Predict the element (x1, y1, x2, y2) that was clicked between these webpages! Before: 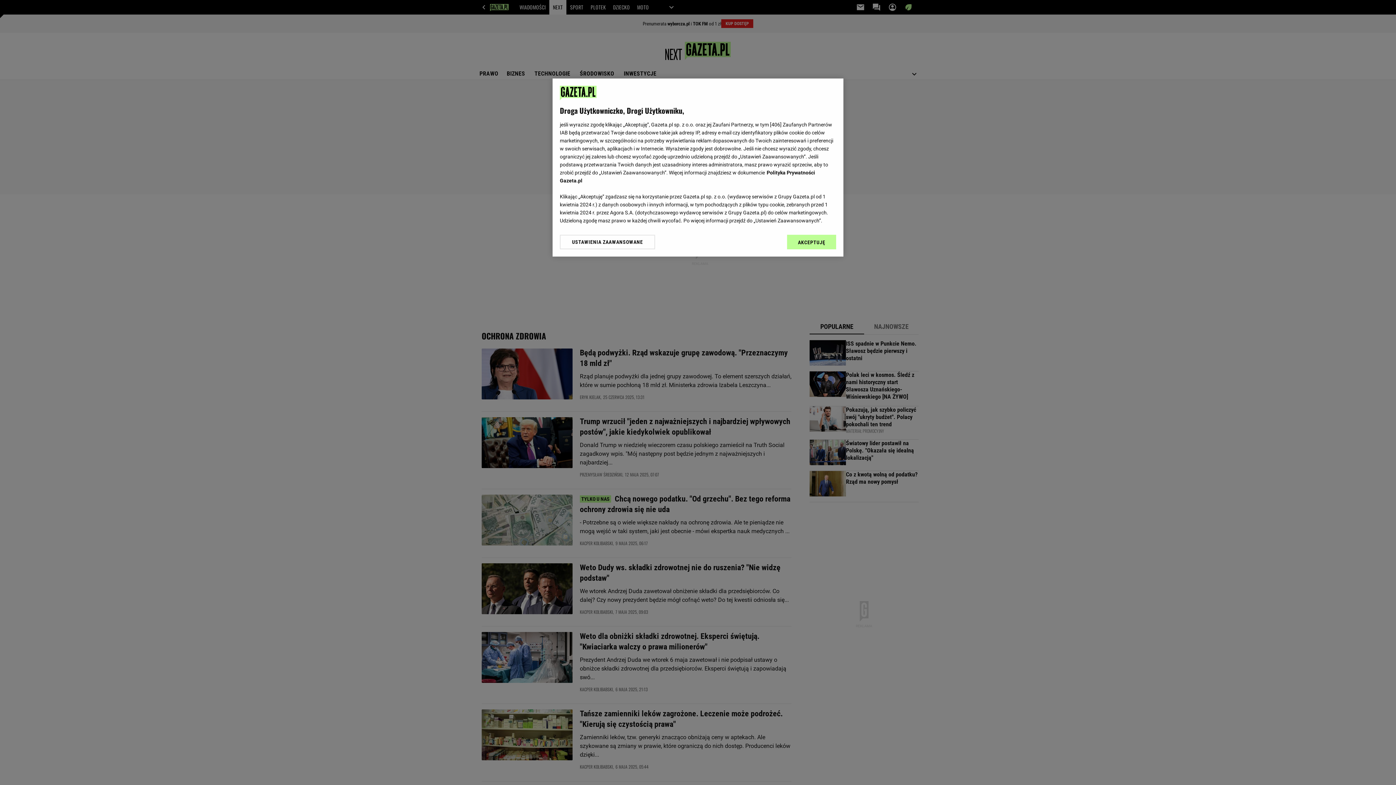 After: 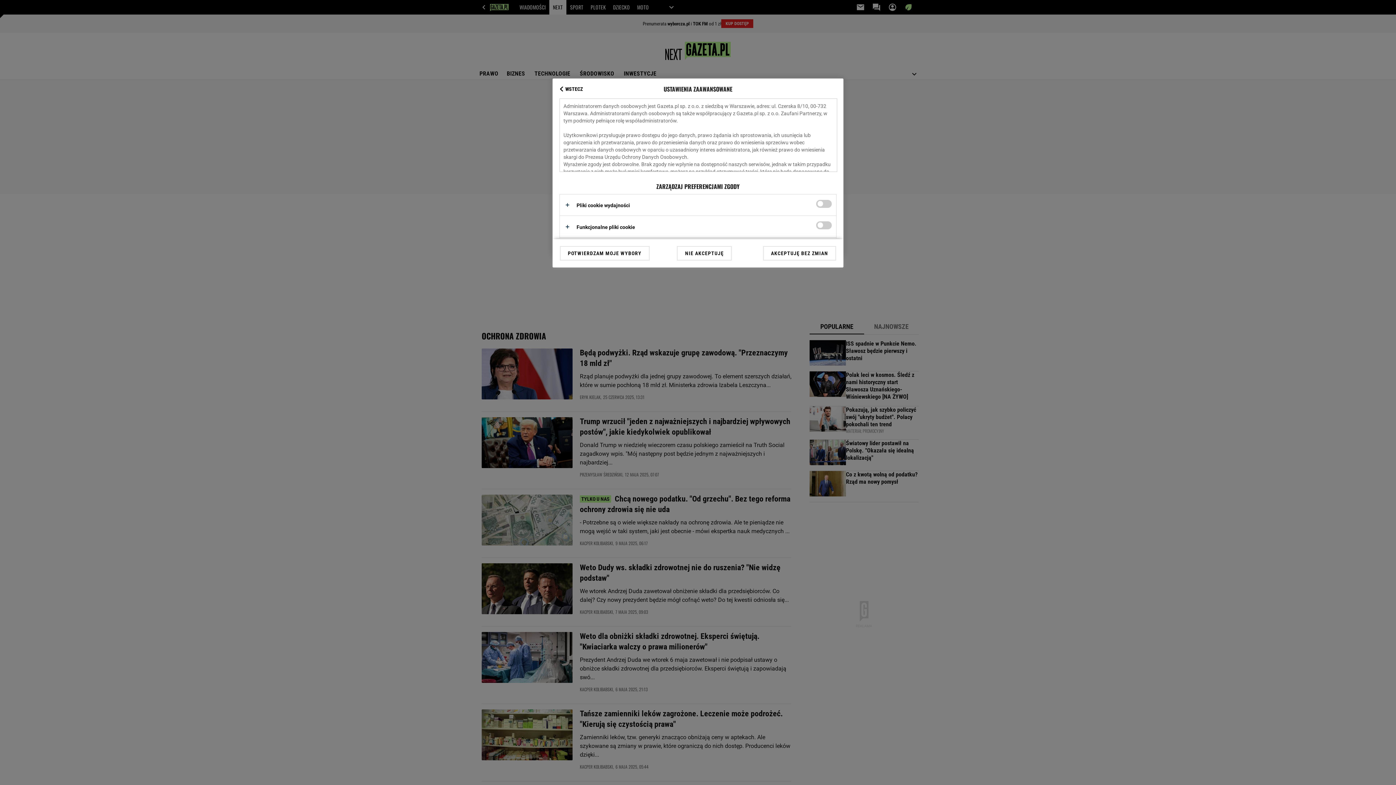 Action: label: USTAWIENIA ZAAWANSOWANE bbox: (560, 234, 655, 249)